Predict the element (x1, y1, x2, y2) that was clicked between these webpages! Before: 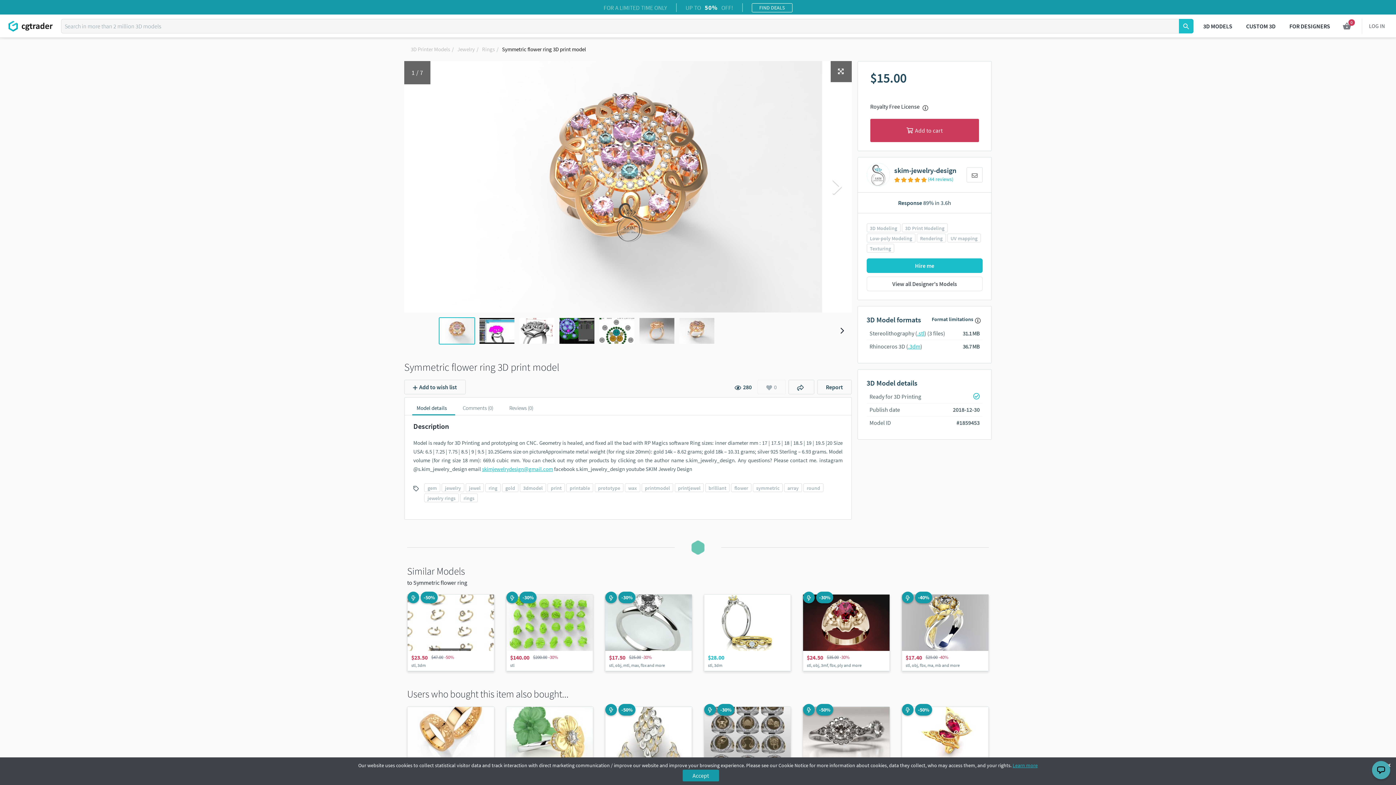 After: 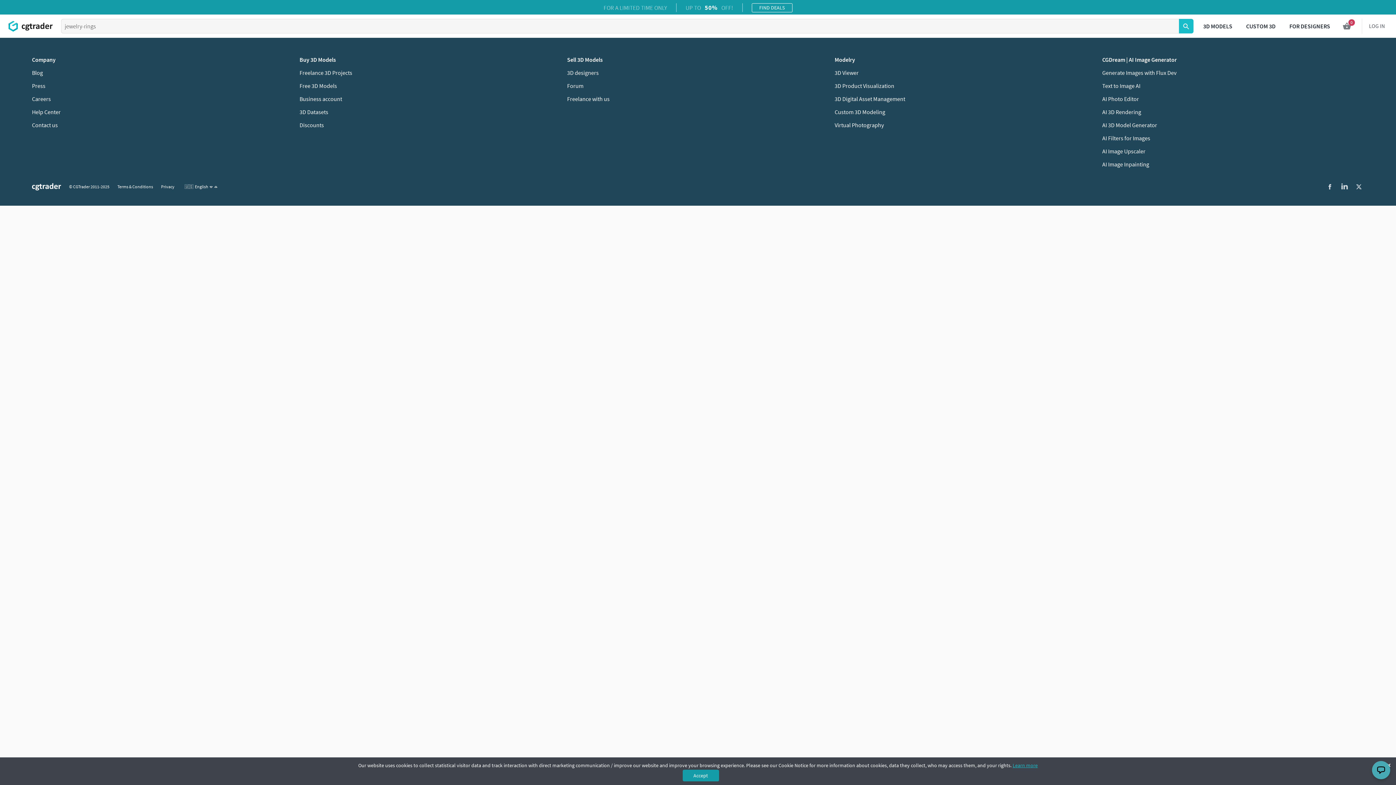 Action: bbox: (427, 495, 455, 501) label: jewelry rings